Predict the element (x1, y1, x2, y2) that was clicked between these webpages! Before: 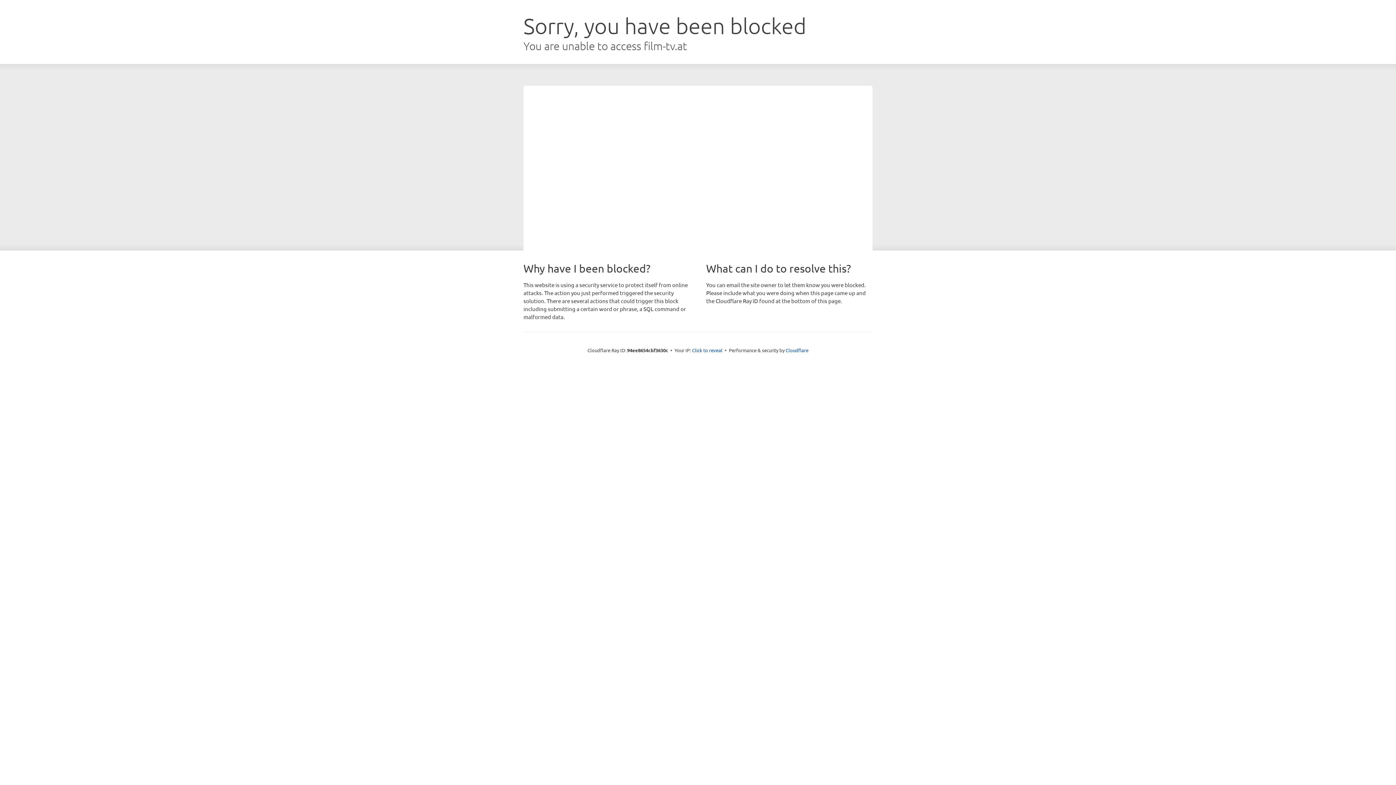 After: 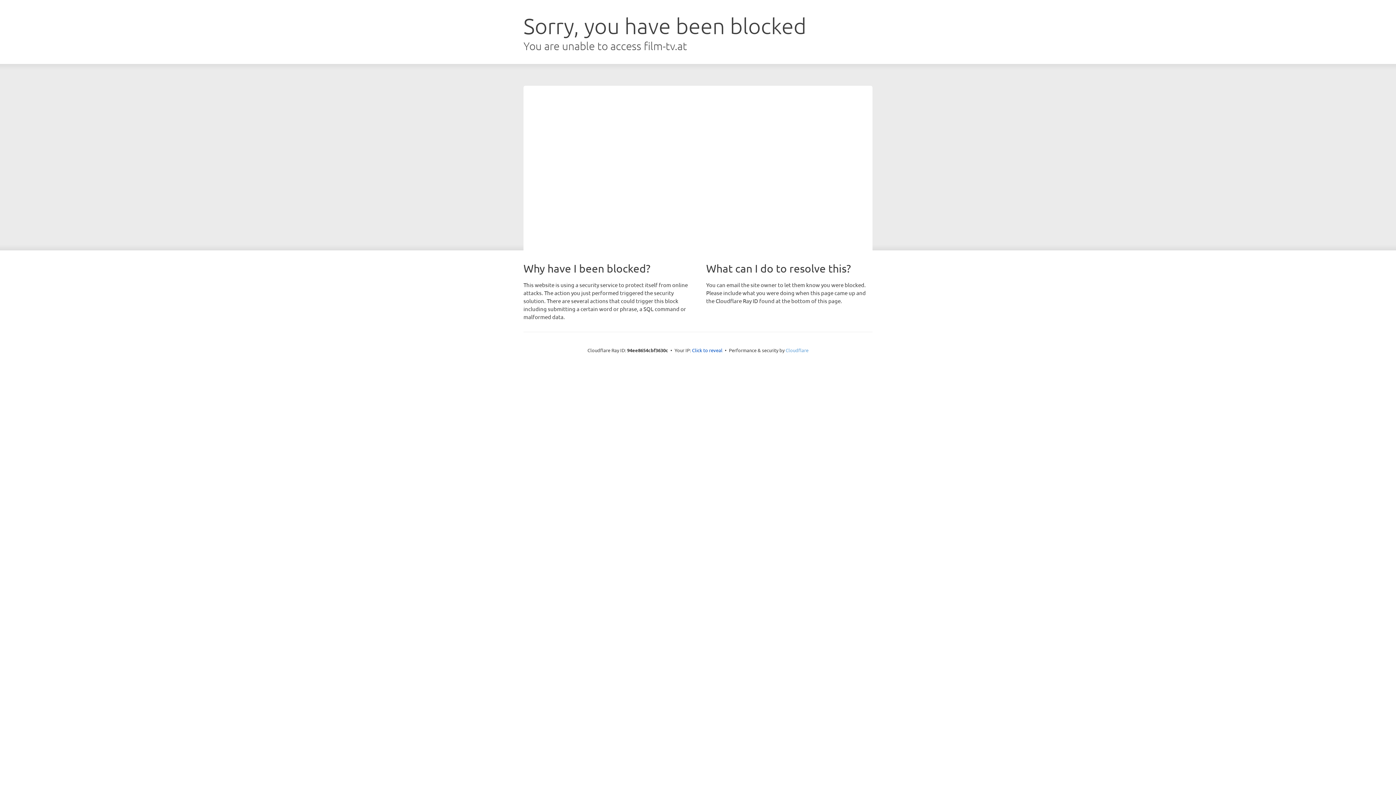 Action: label: Cloudflare bbox: (785, 347, 808, 353)